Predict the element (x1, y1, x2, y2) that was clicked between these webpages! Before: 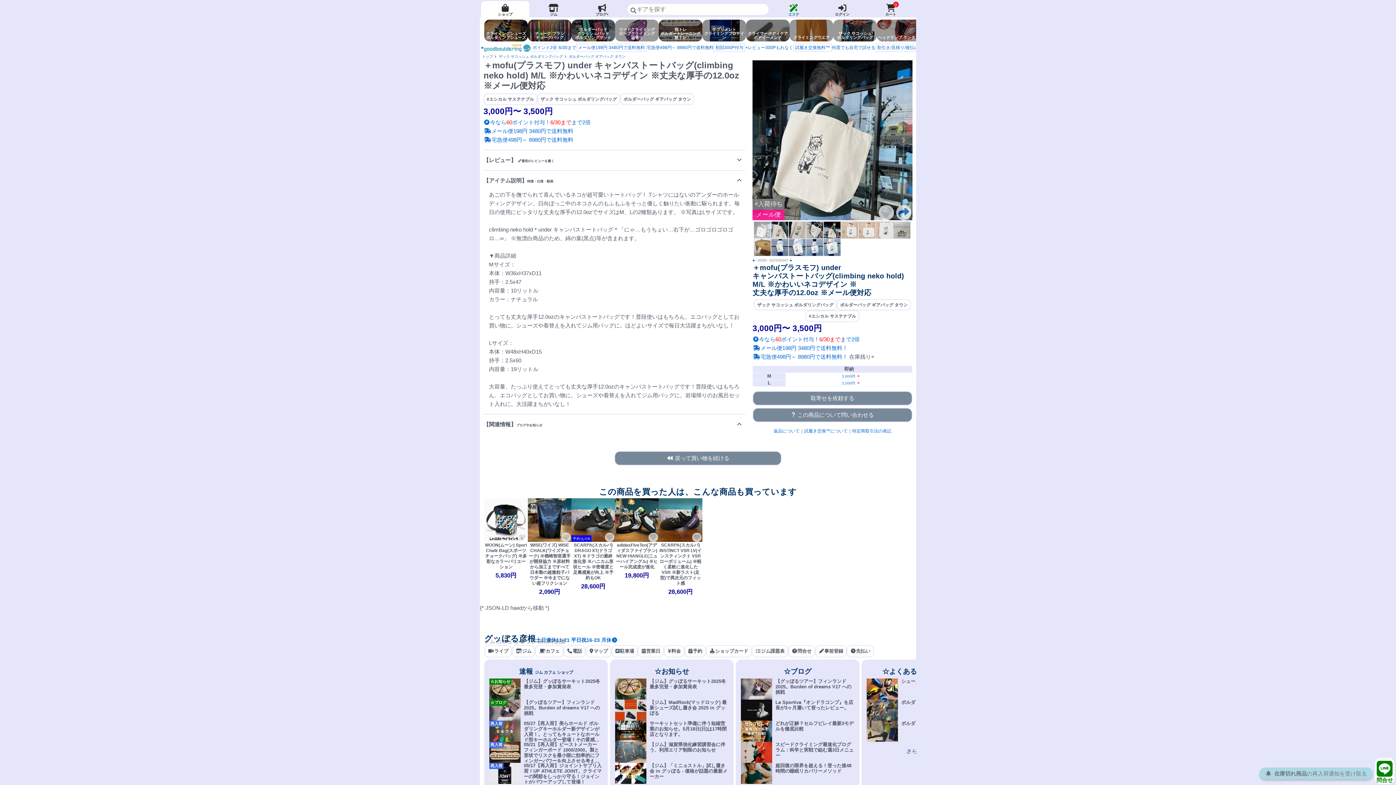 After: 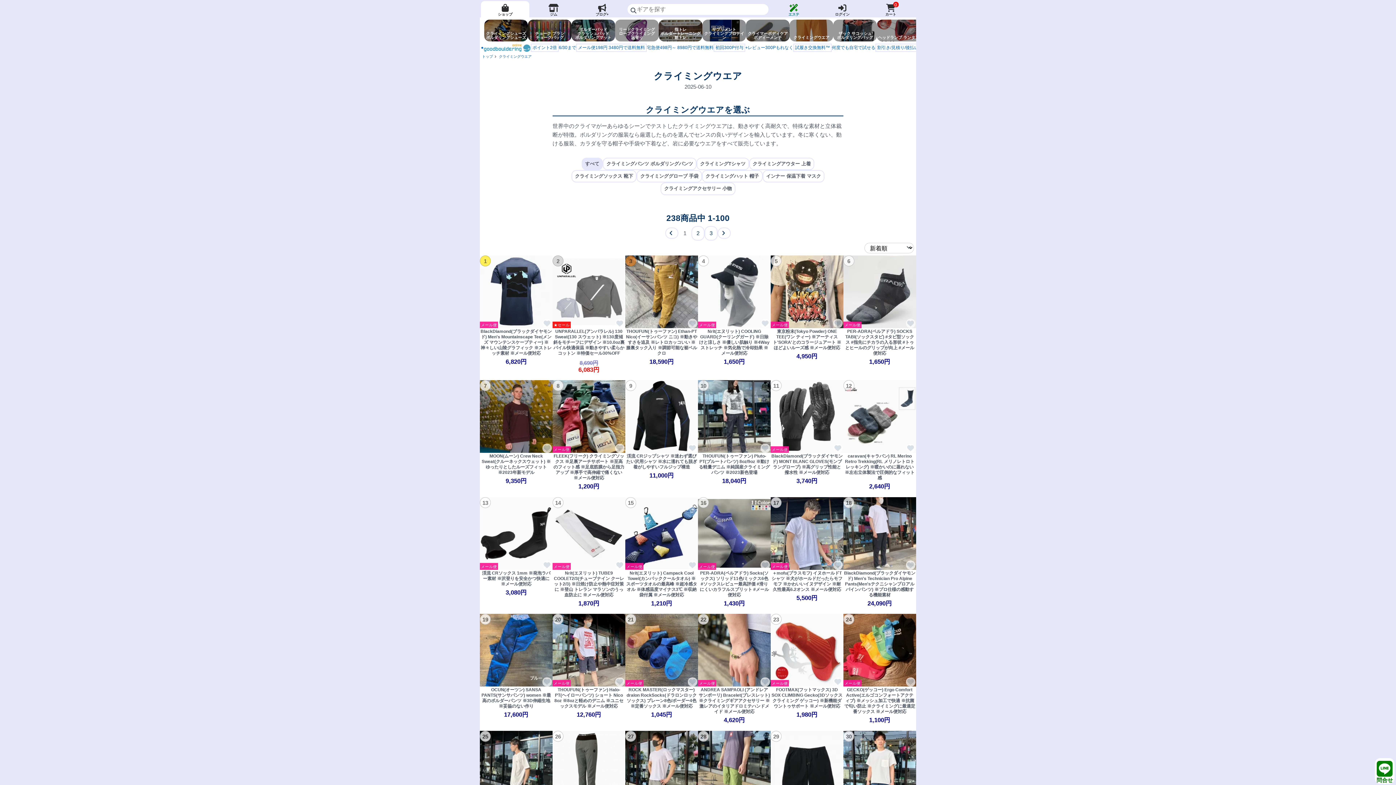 Action: bbox: (789, 19, 833, 41) label: クライミングウエア